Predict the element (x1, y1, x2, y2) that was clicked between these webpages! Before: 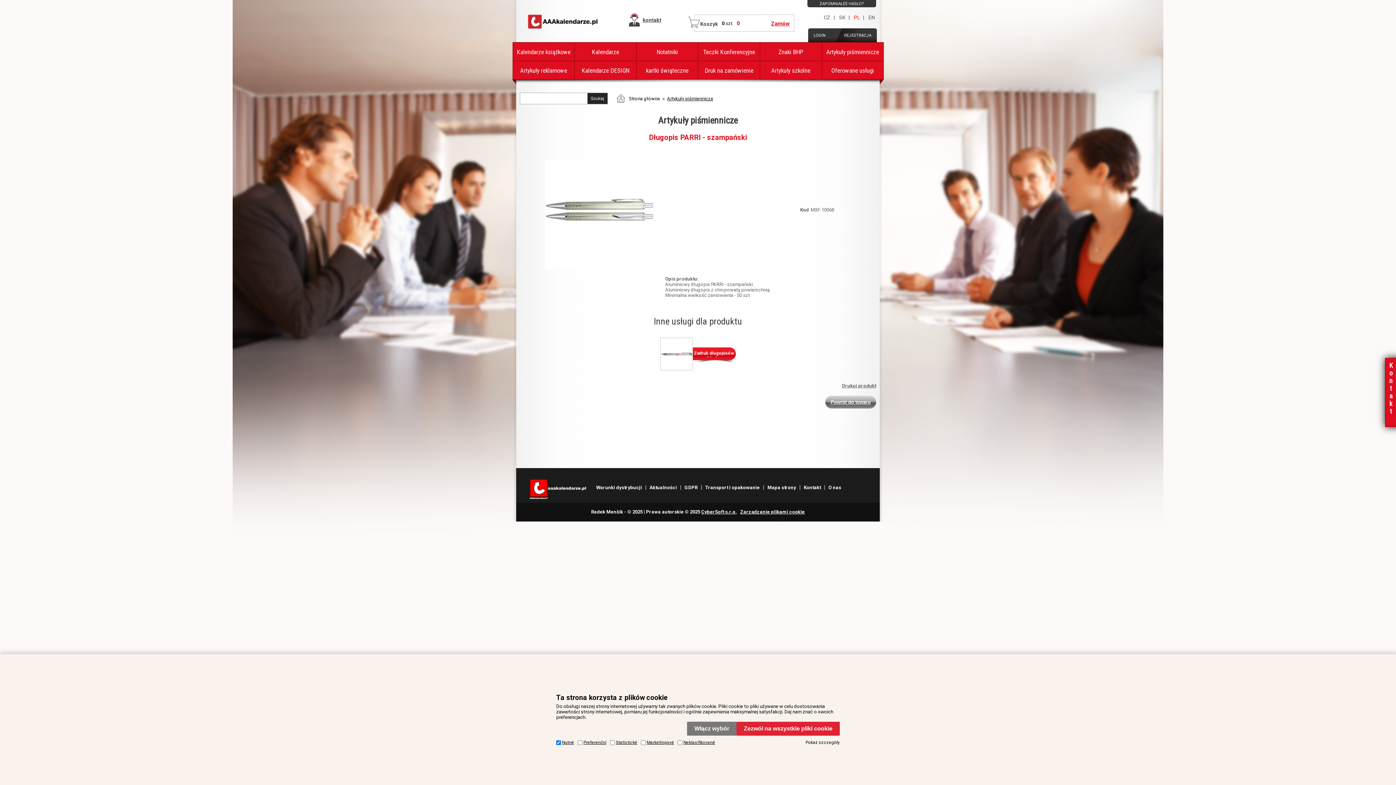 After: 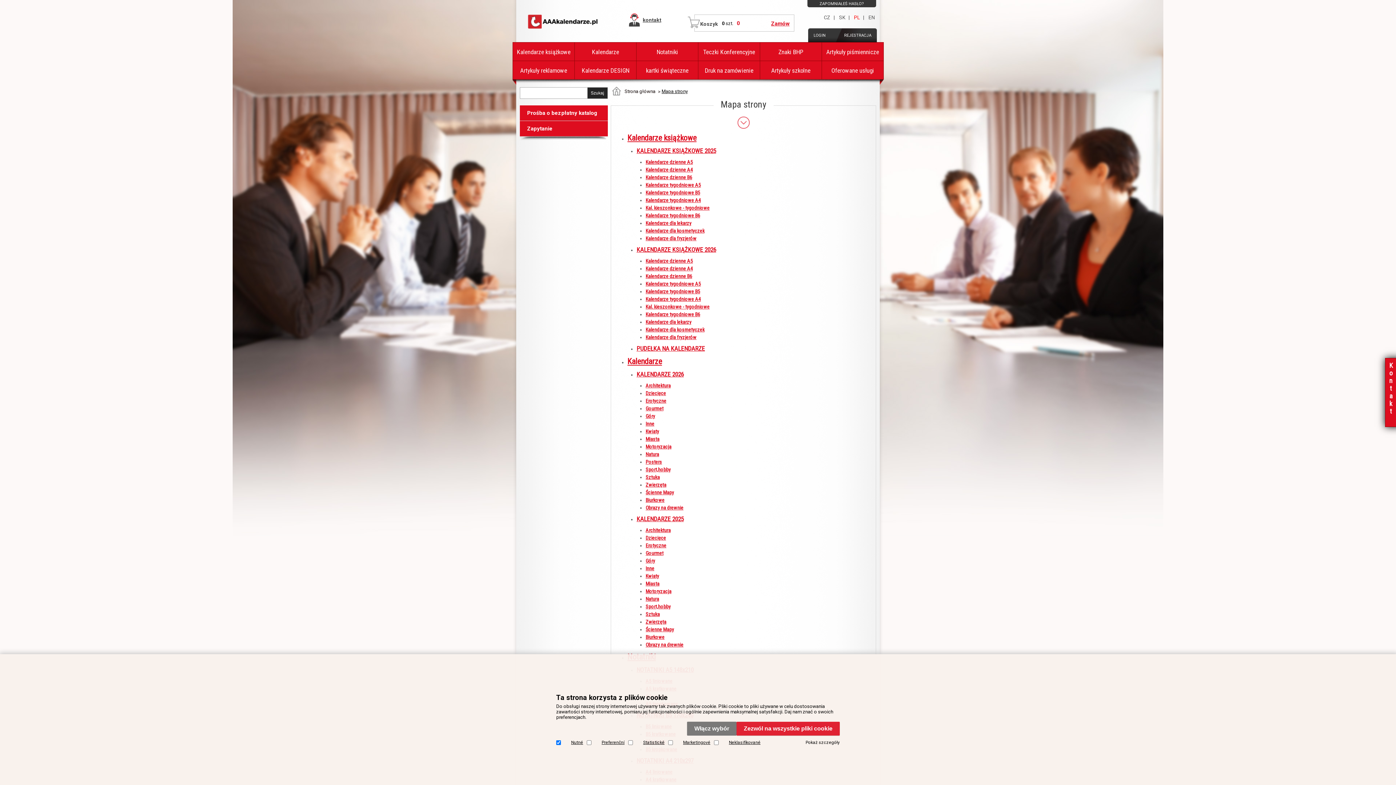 Action: label: Mapa strony bbox: (764, 485, 800, 490)